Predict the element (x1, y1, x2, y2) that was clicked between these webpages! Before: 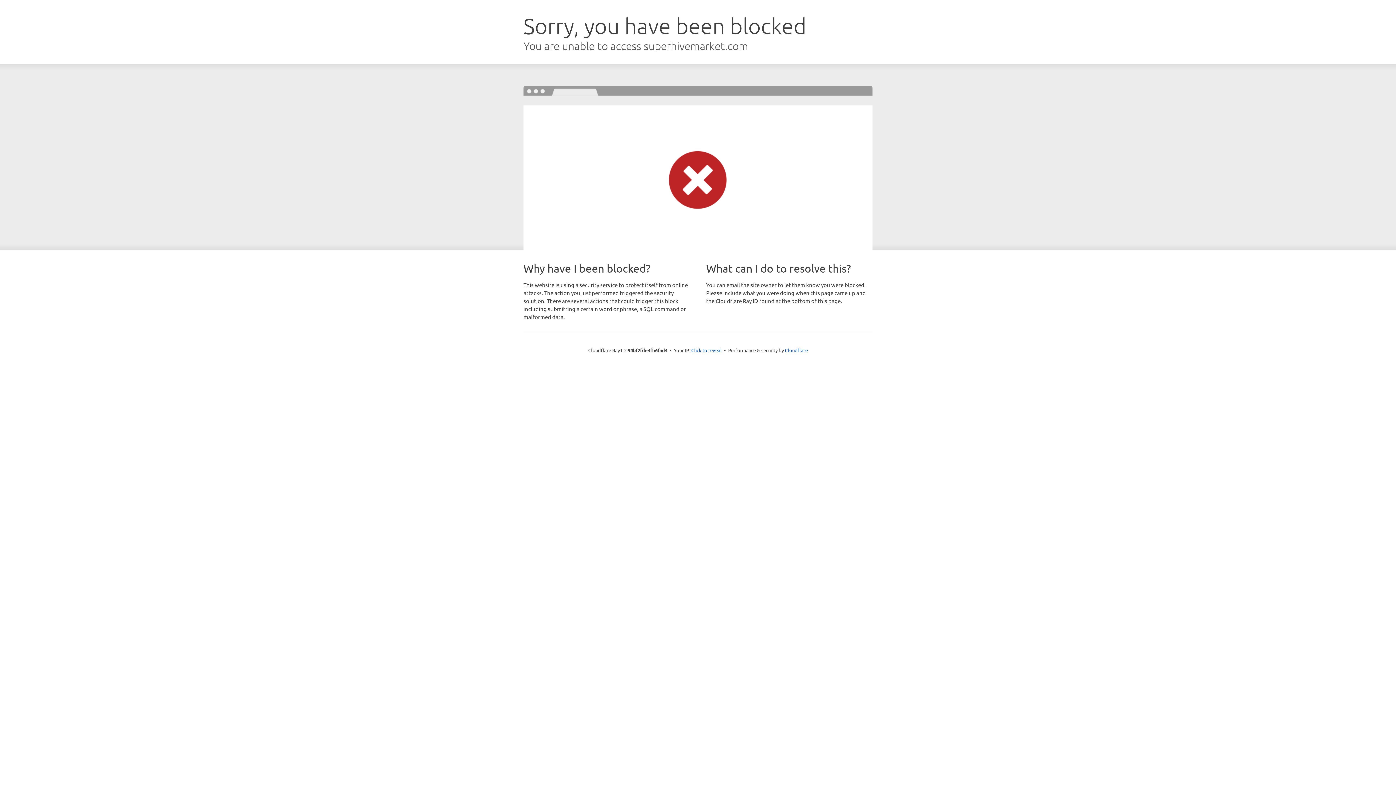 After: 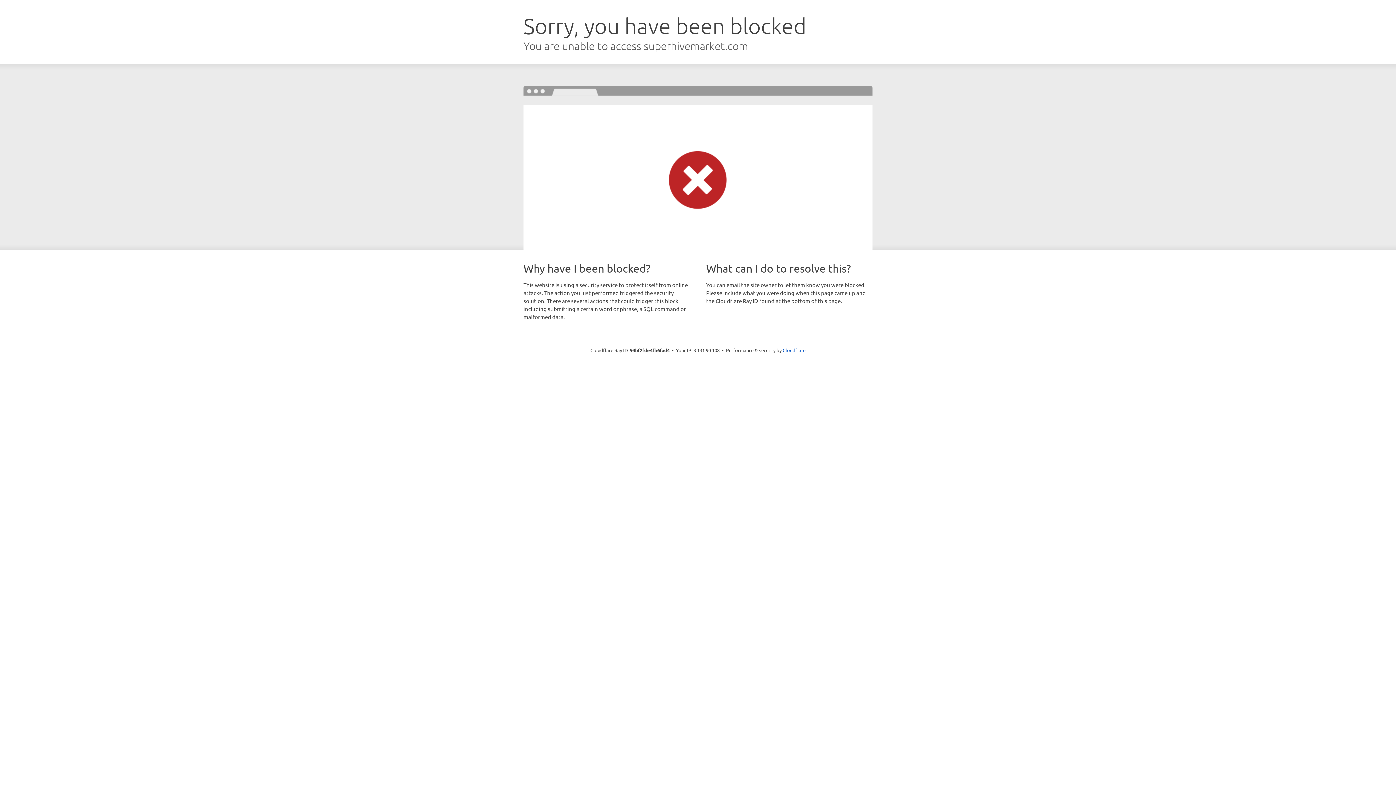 Action: bbox: (691, 346, 722, 353) label: Click to reveal